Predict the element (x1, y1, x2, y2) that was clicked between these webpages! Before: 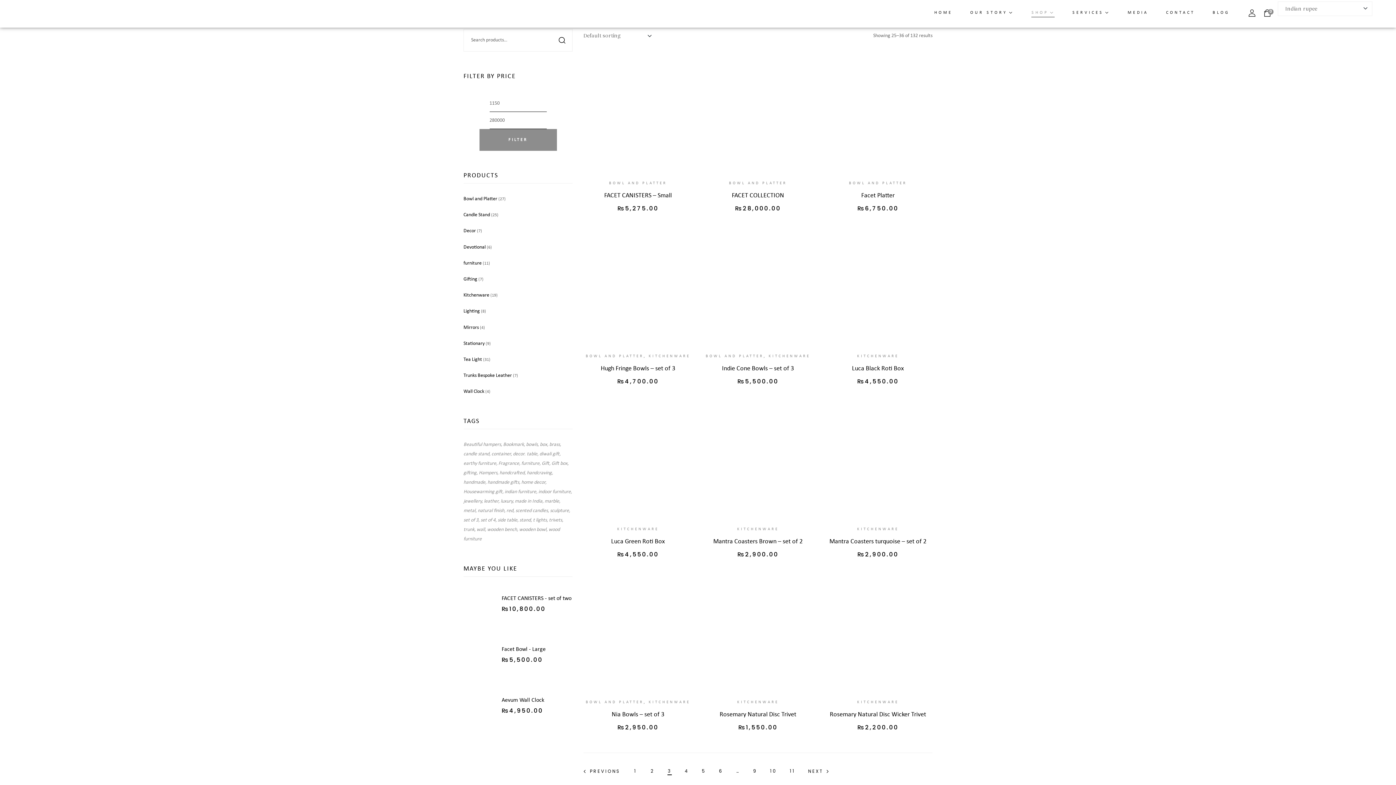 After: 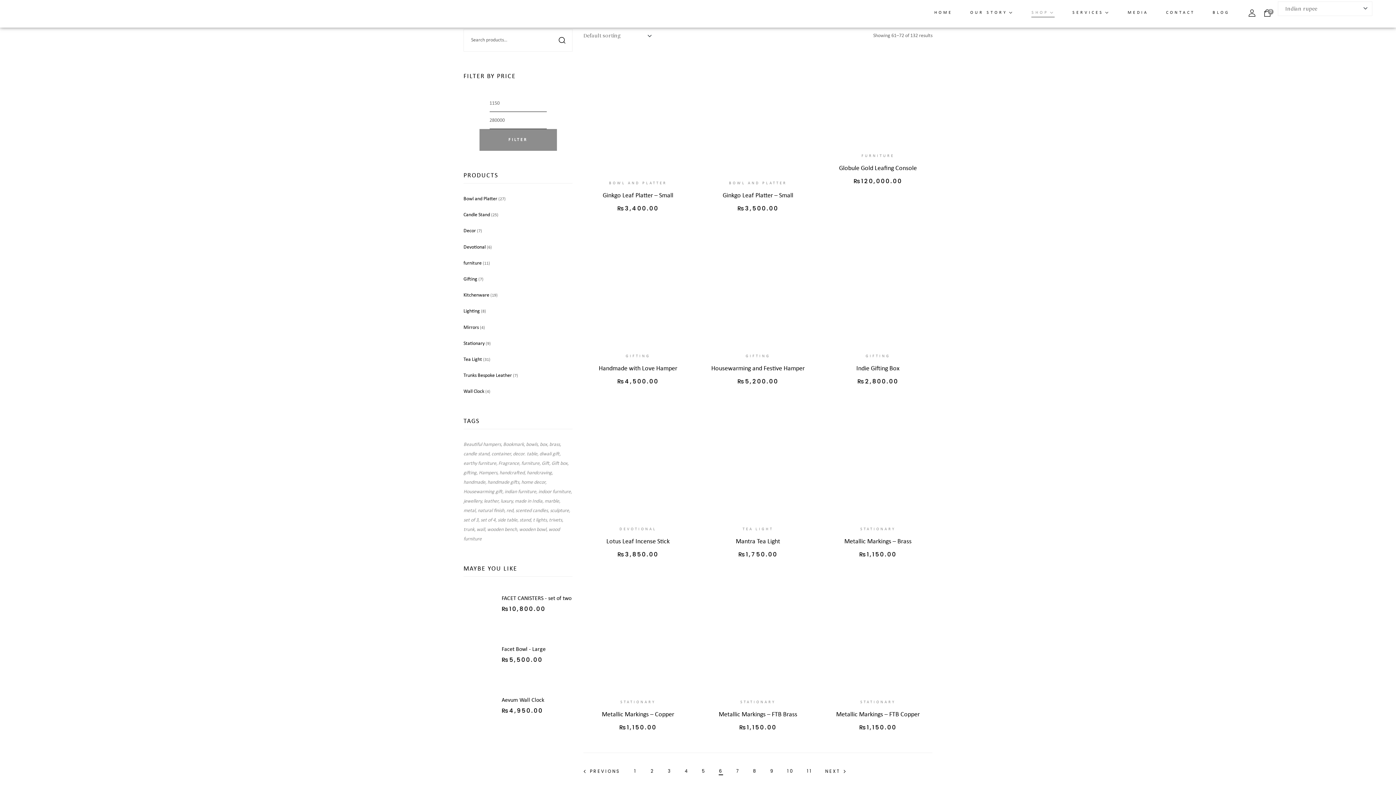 Action: label: Page 6 bbox: (719, 768, 723, 775)